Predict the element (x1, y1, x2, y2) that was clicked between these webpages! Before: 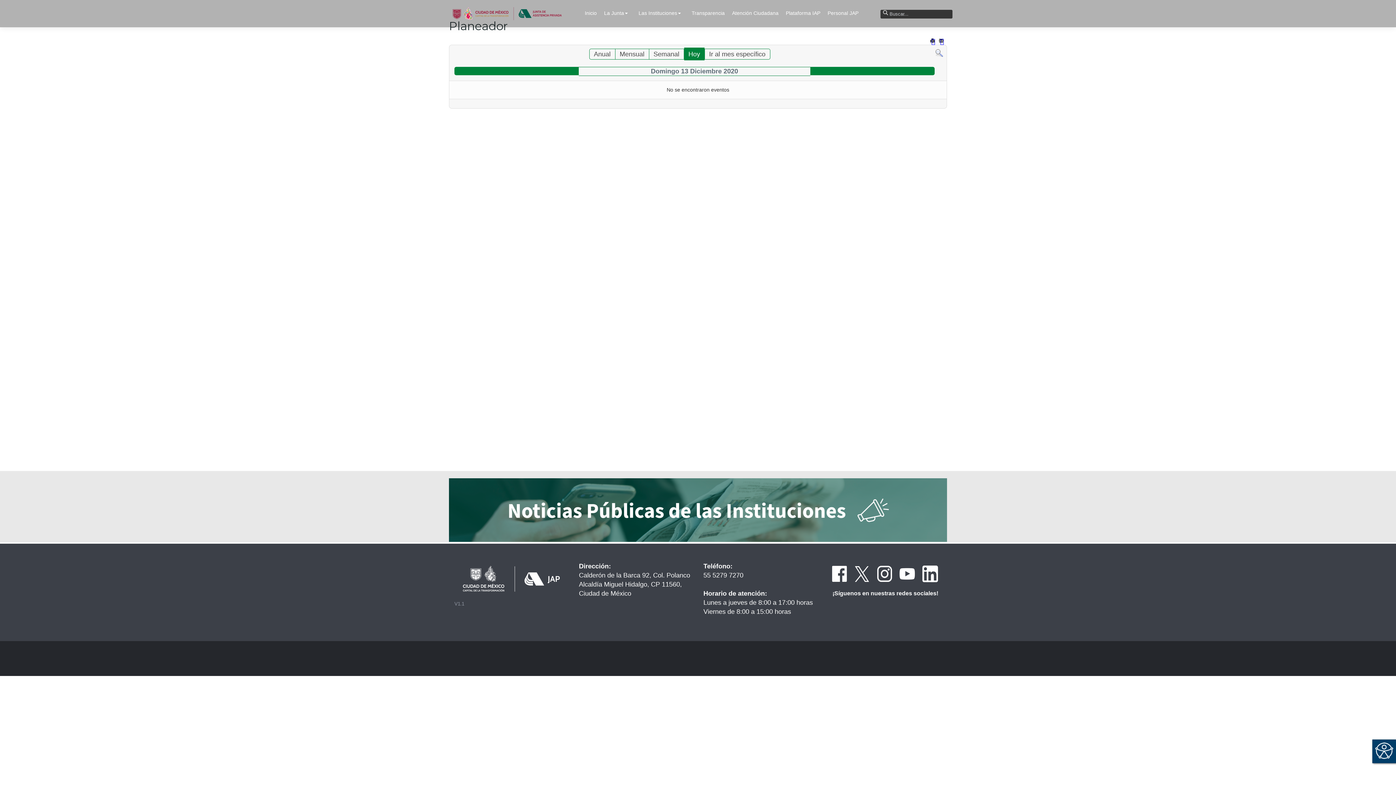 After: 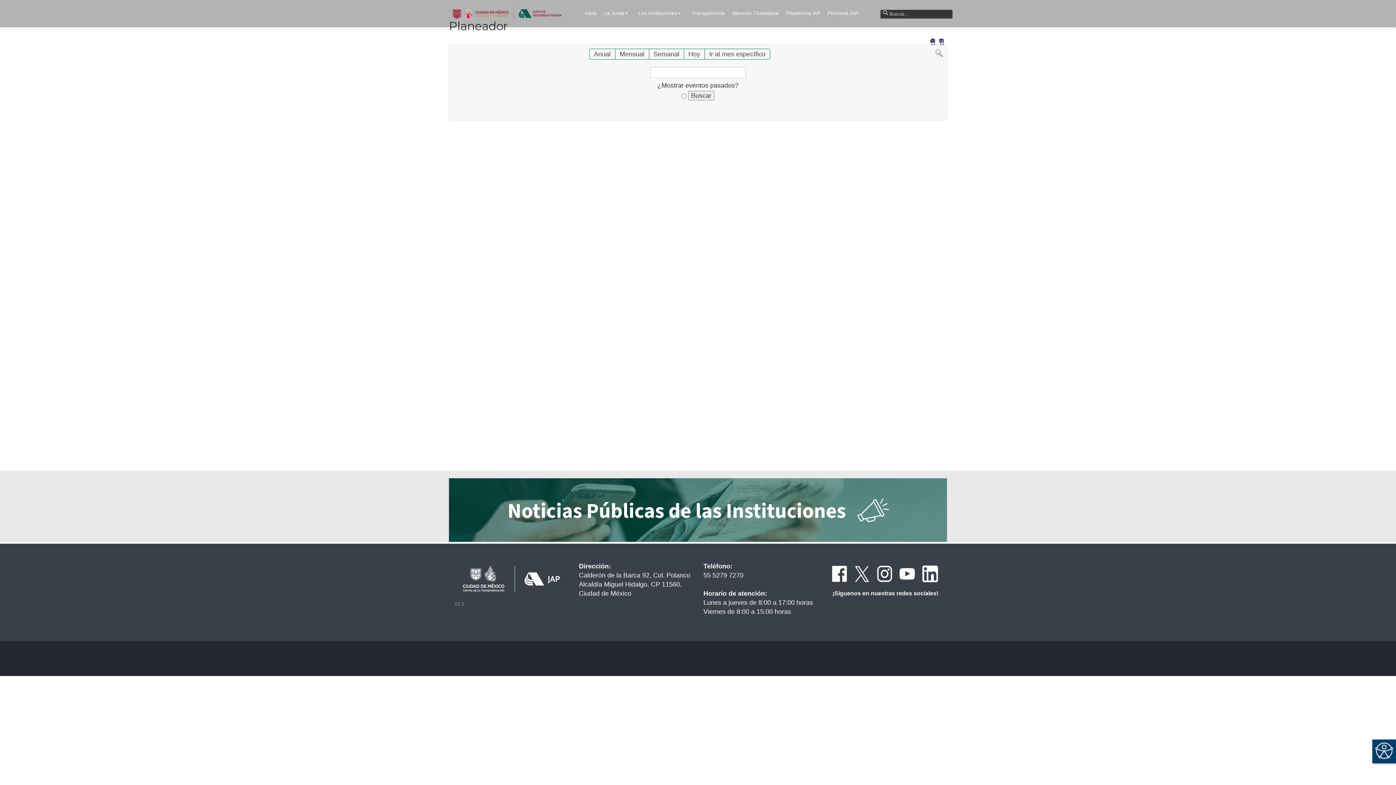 Action: bbox: (935, 49, 943, 56)